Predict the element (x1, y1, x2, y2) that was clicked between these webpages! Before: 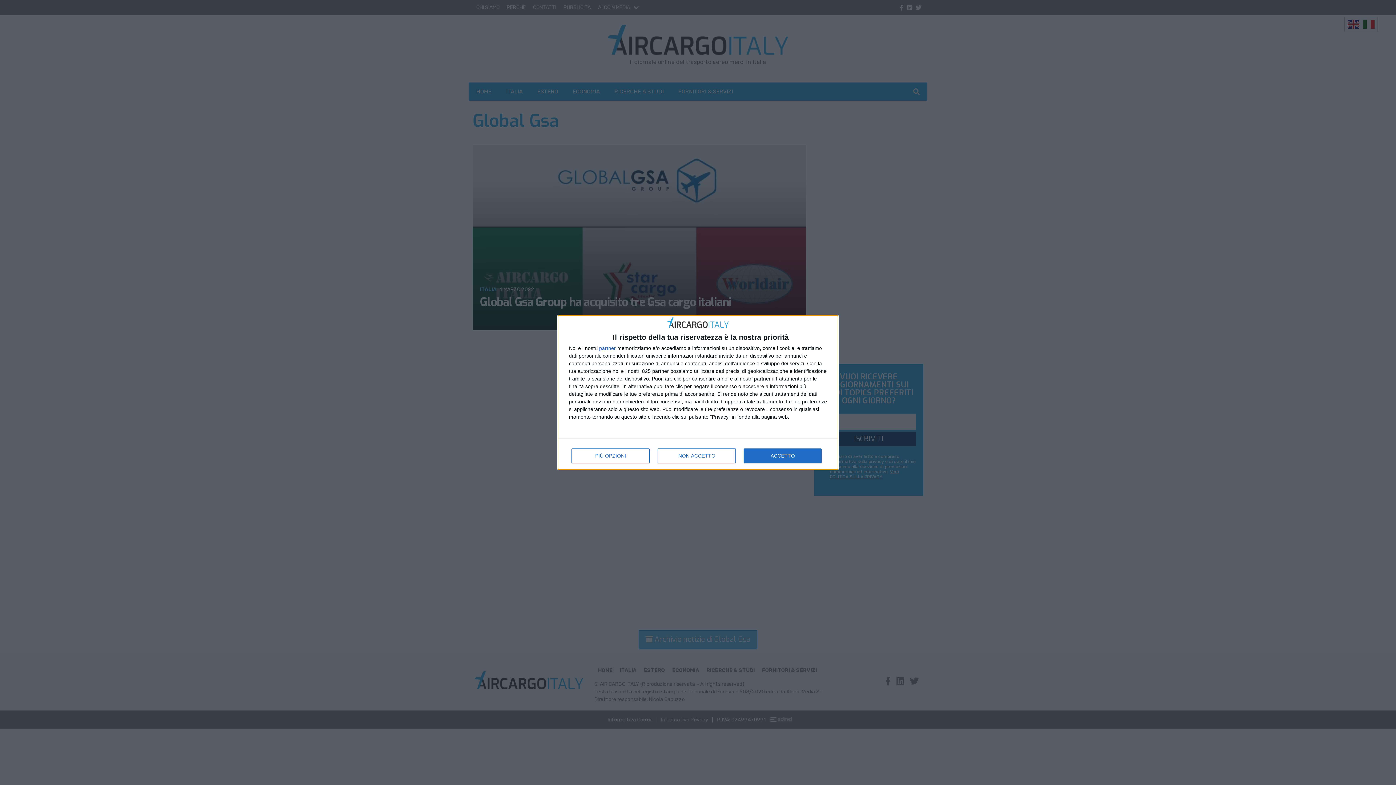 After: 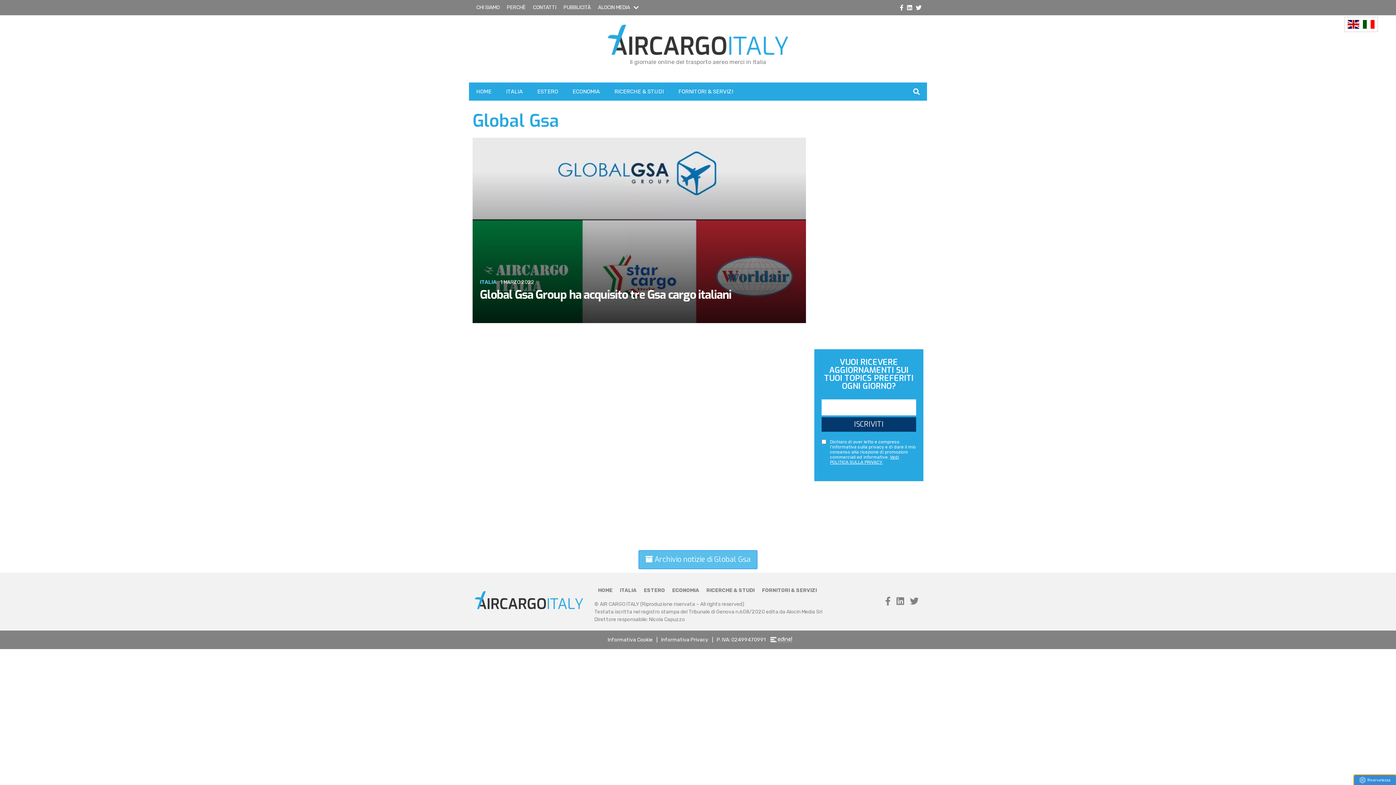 Action: label: ACCETTO bbox: (744, 448, 821, 463)